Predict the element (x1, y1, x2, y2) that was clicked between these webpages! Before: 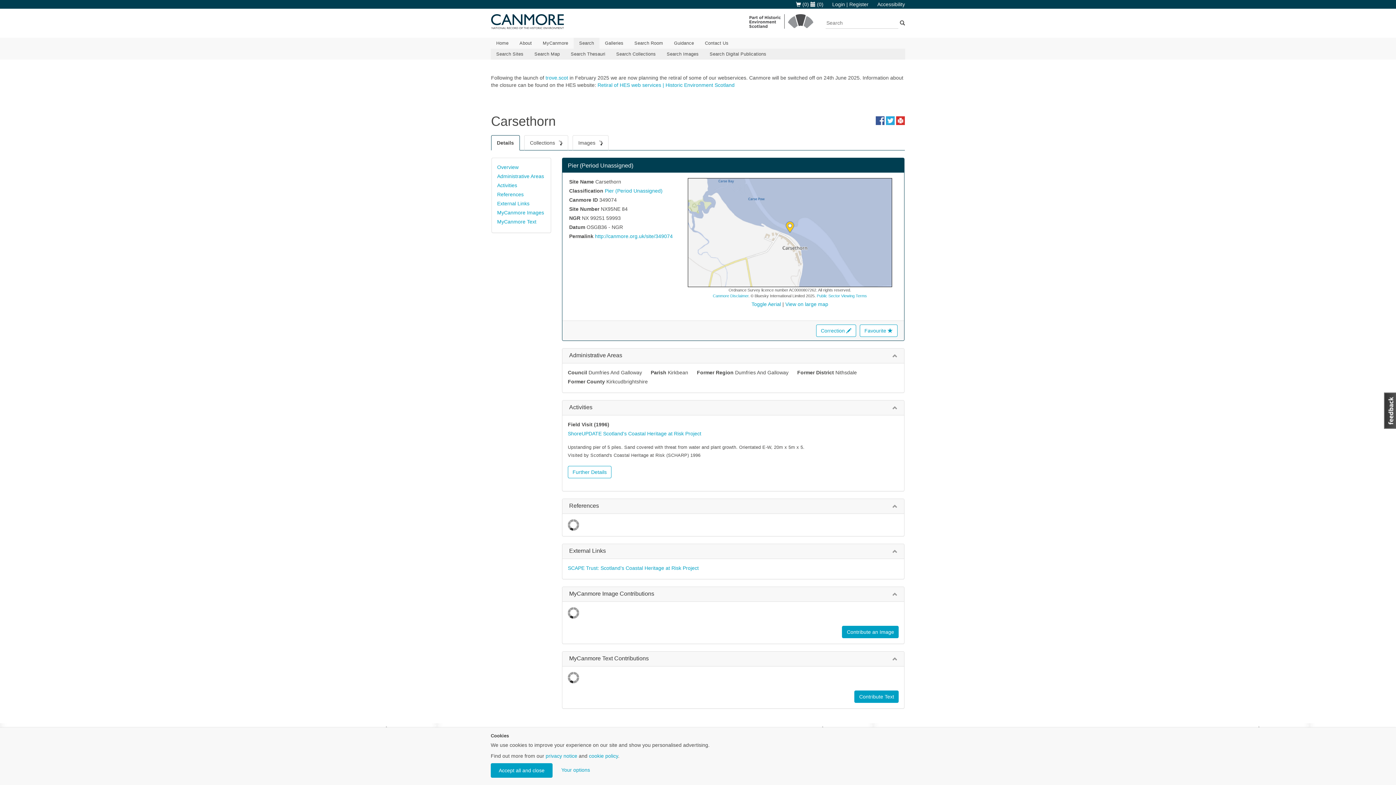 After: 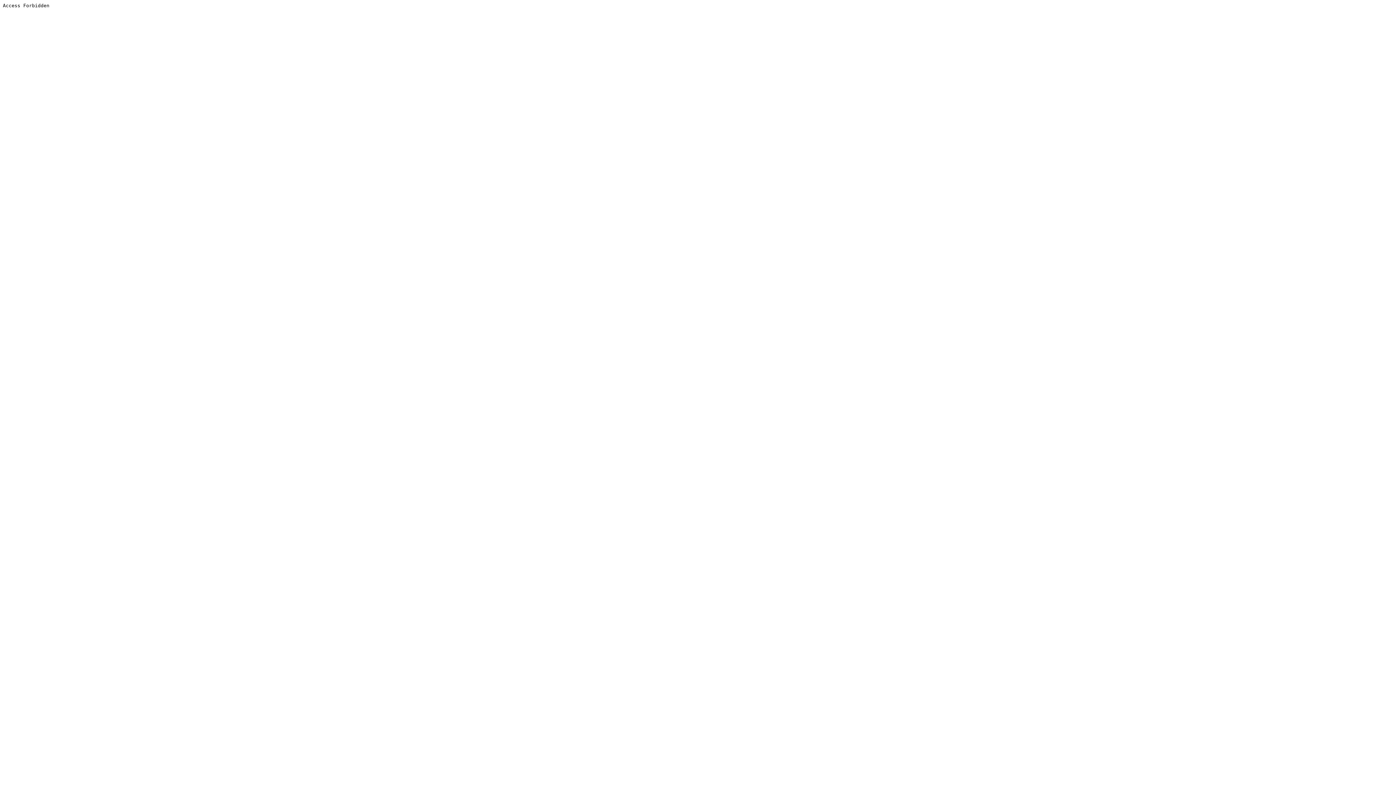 Action: label: Retiral of HES web services | Historic Environment Scotland bbox: (597, 82, 734, 88)